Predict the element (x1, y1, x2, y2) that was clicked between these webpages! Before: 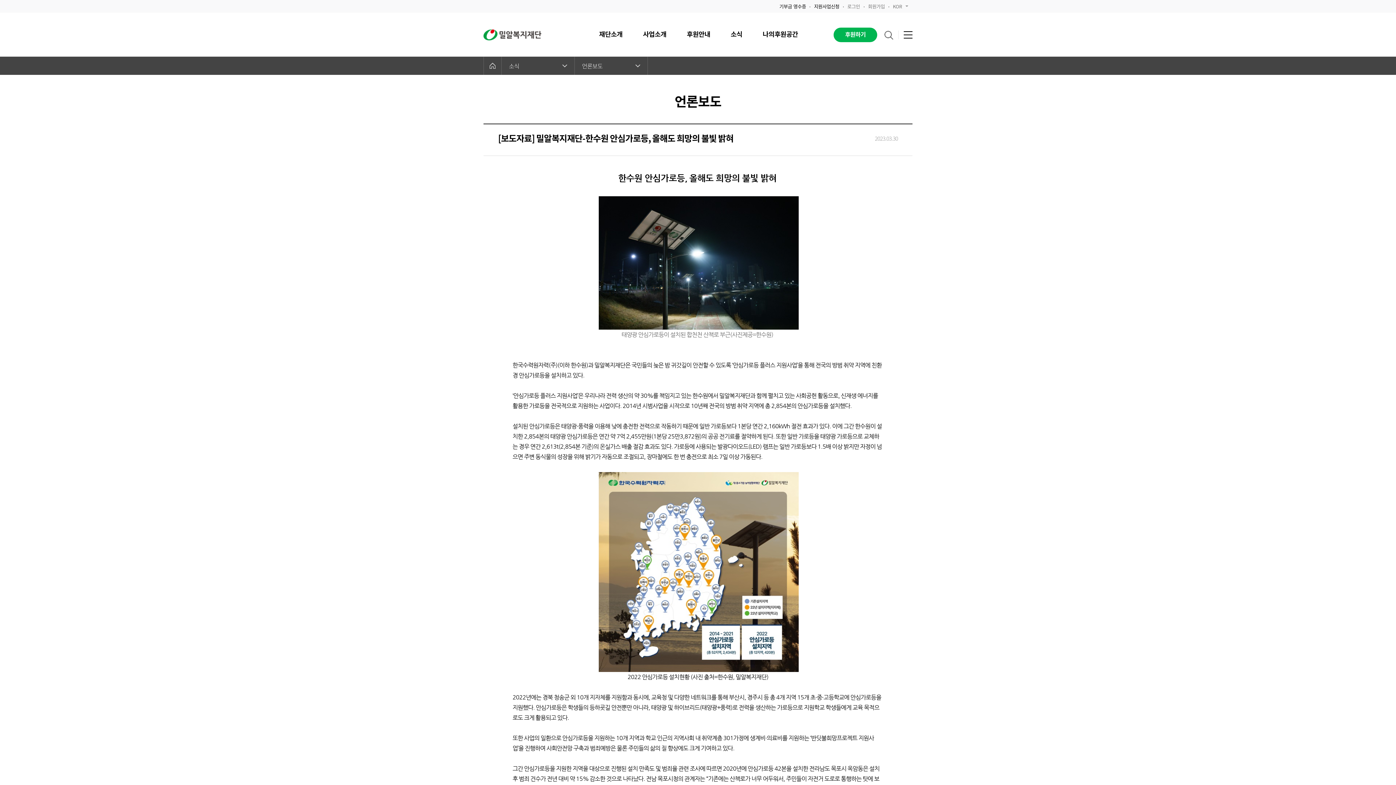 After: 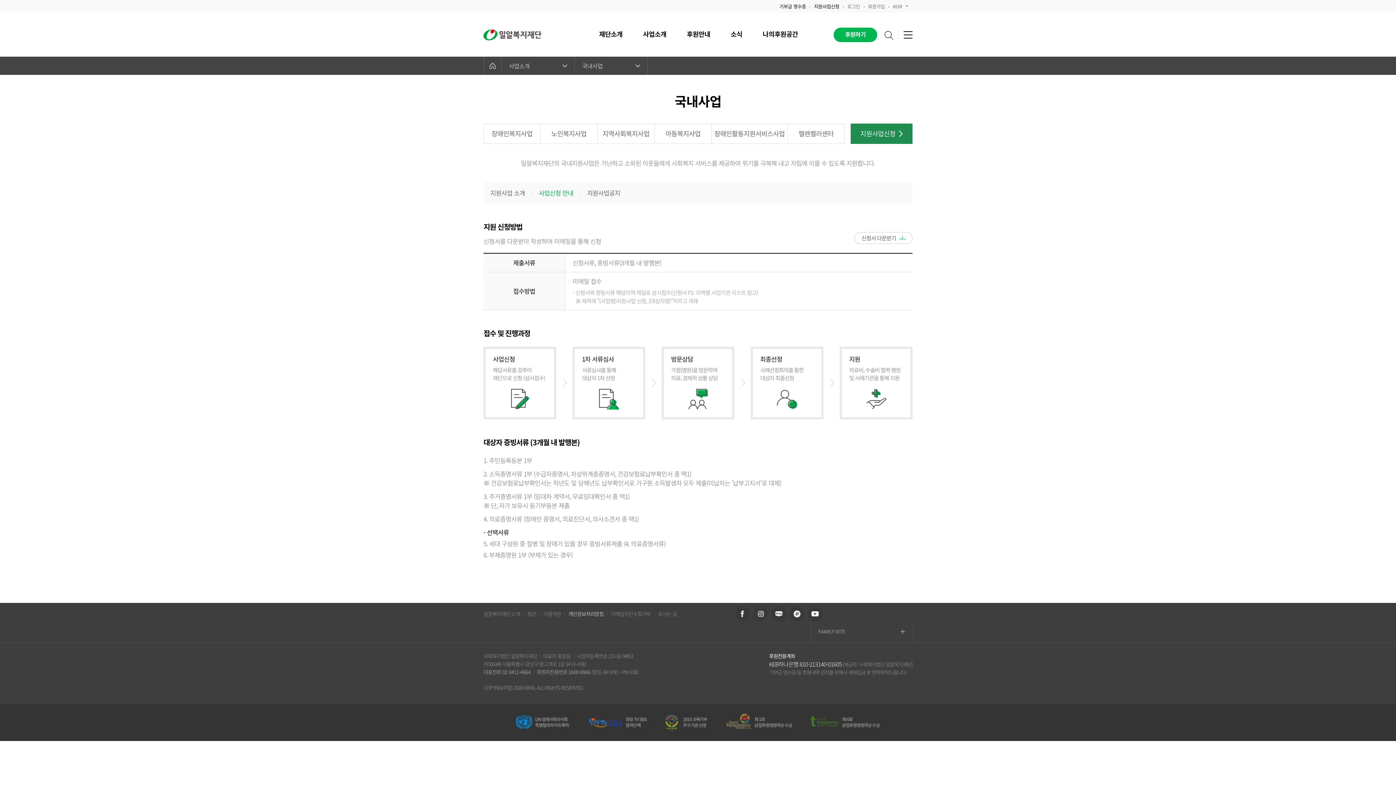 Action: bbox: (814, 2, 839, 9) label: 지원사업신청